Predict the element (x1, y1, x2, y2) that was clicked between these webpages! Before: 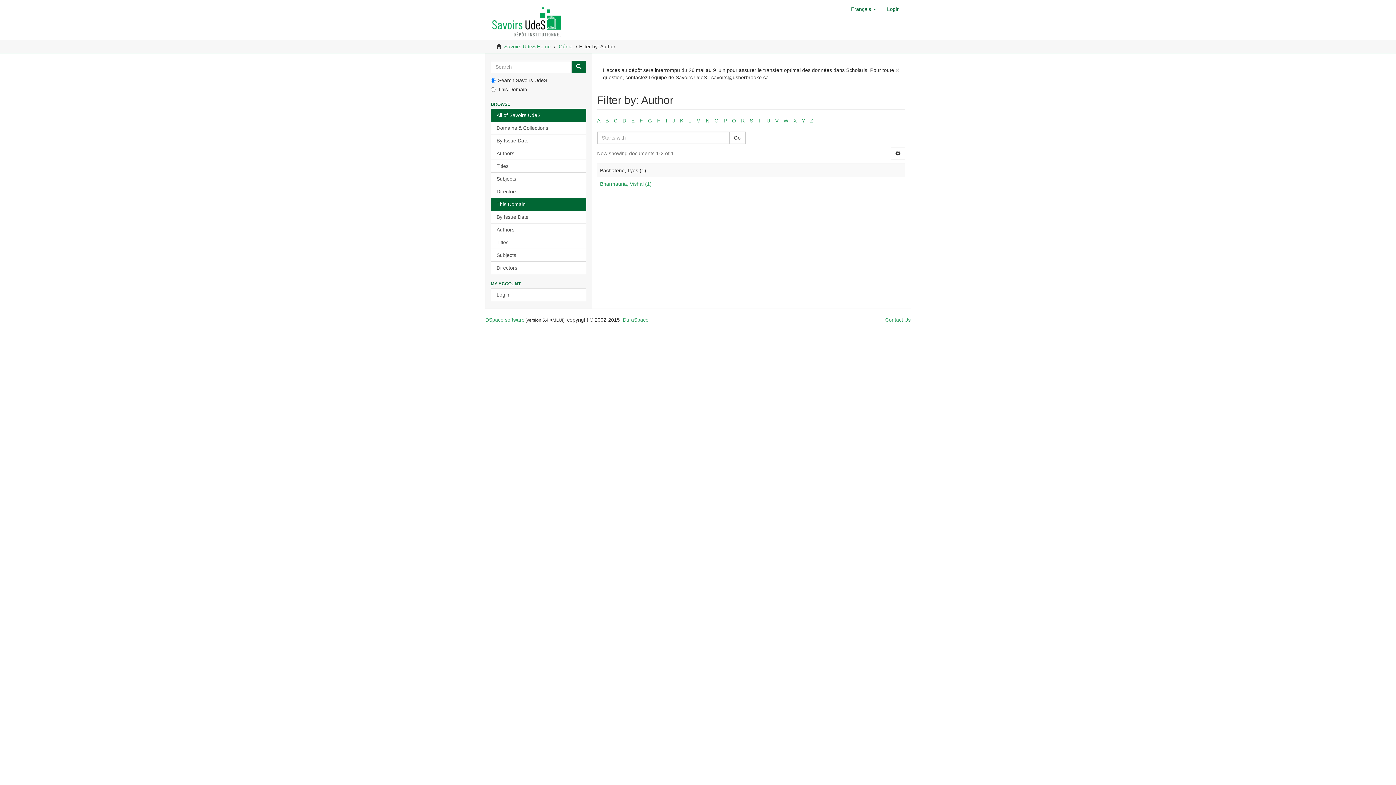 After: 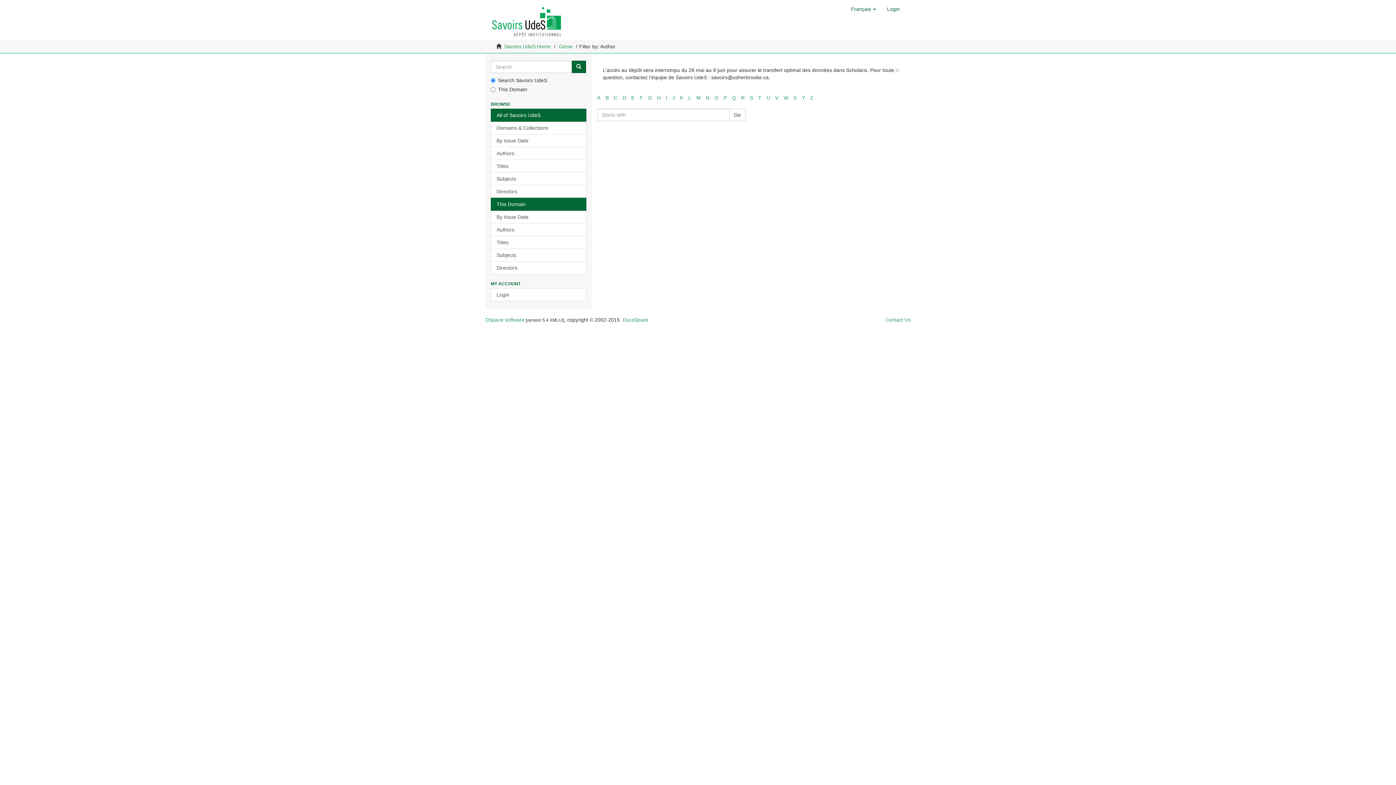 Action: bbox: (622, 117, 626, 123) label: D